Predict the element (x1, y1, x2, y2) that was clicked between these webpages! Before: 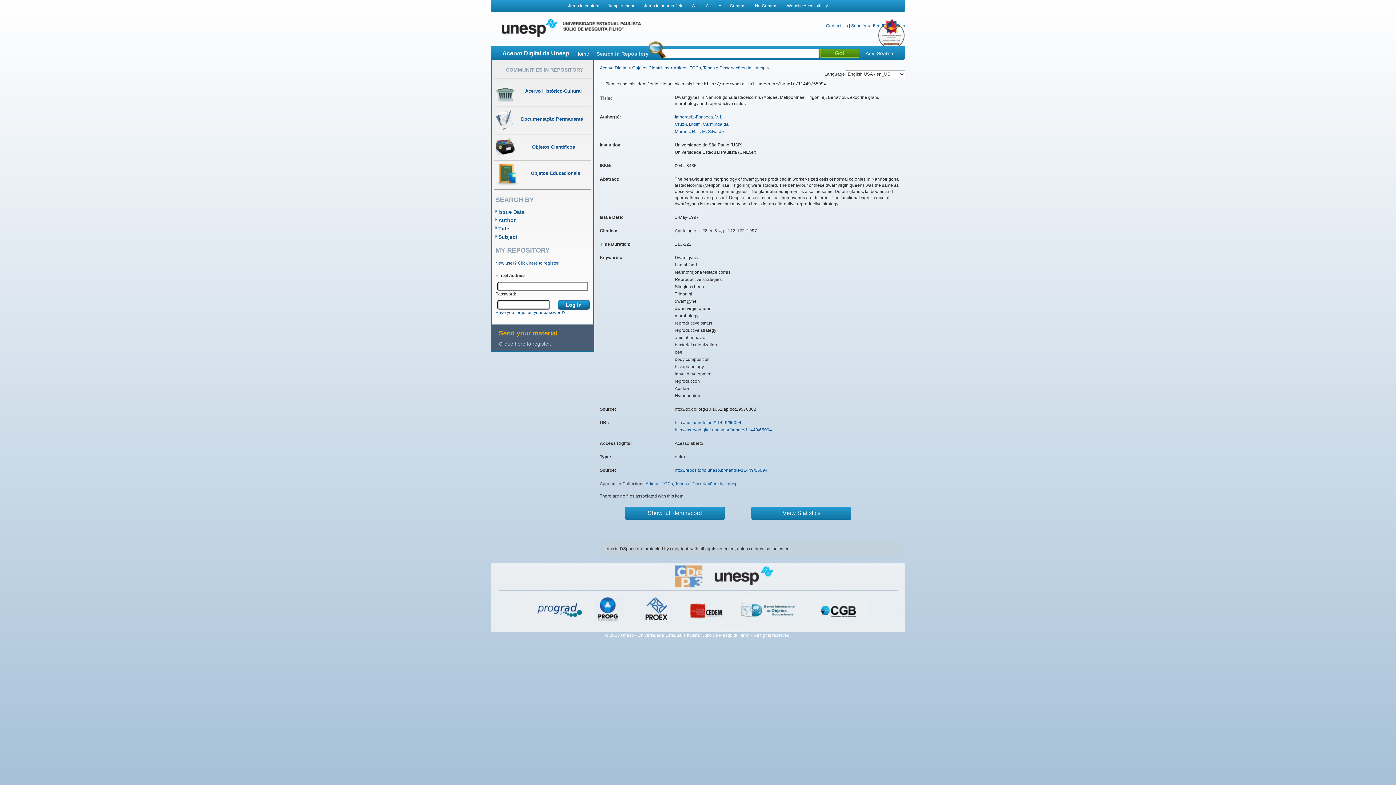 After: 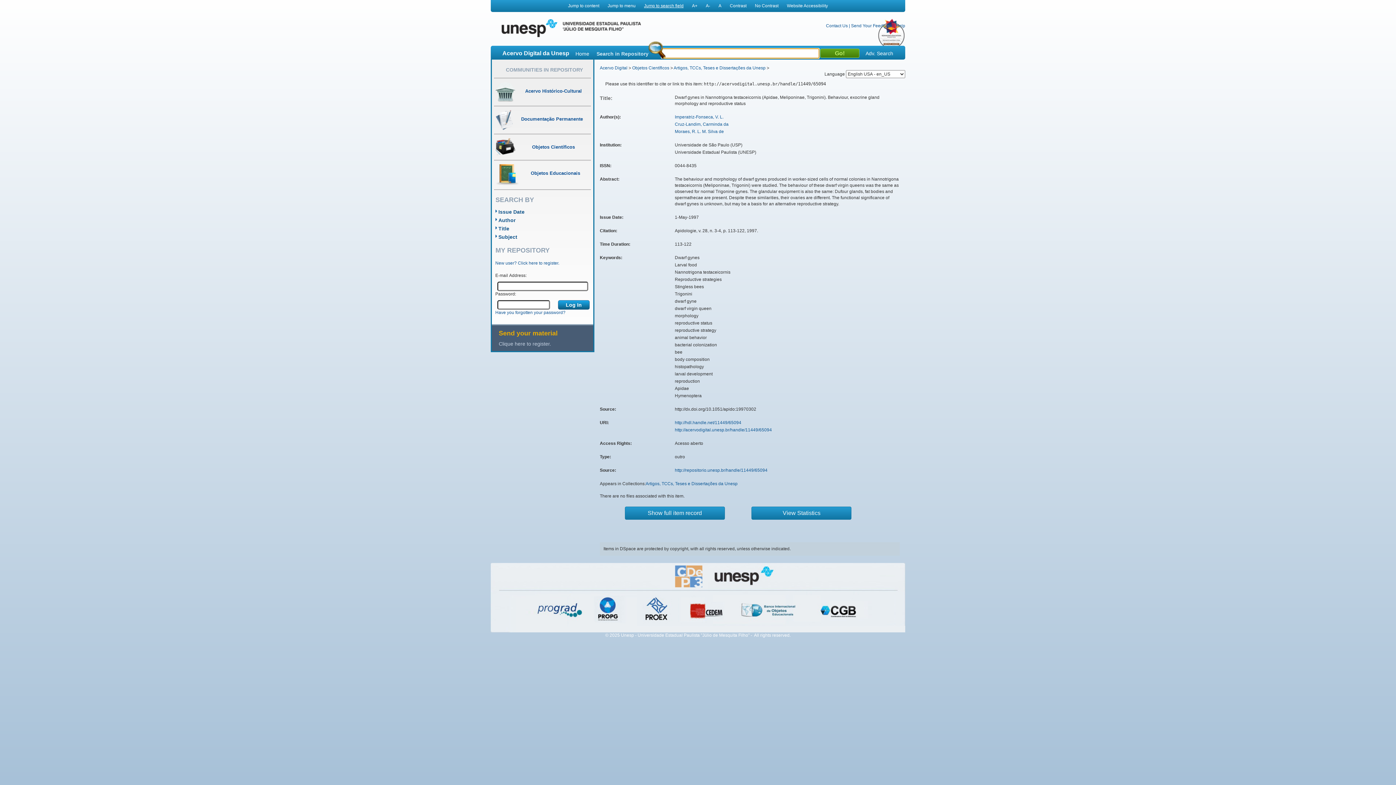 Action: bbox: (644, 3, 683, 8) label: Jump to search field